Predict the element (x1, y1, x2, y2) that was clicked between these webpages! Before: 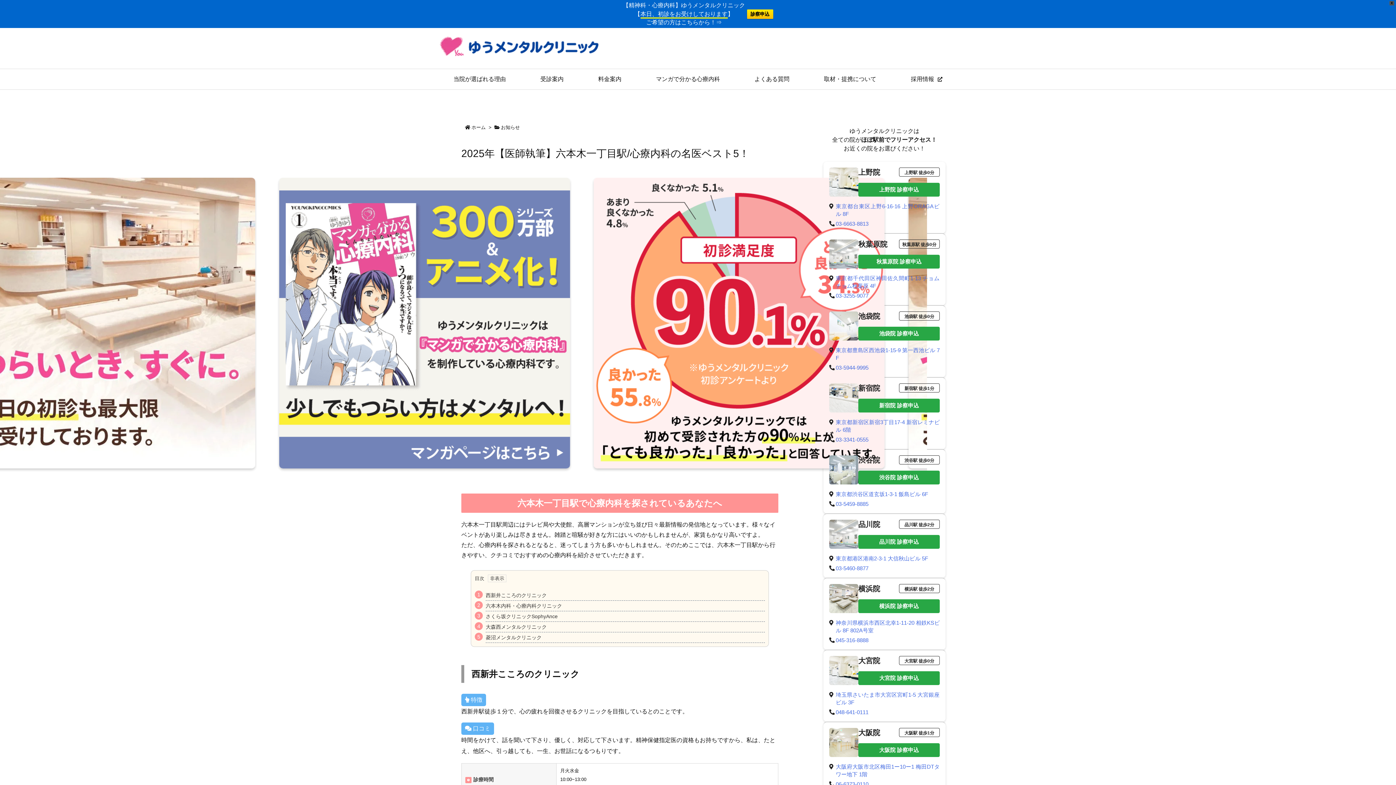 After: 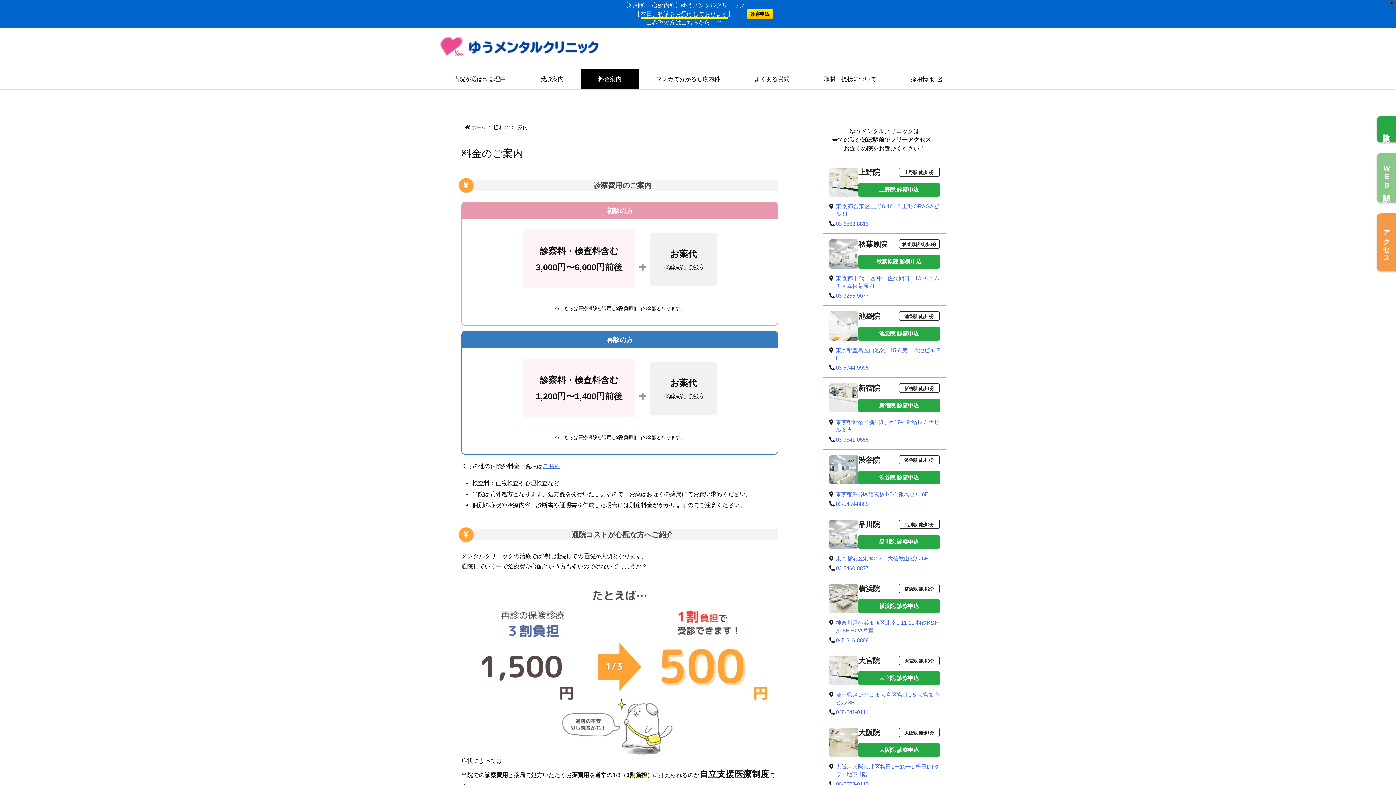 Action: label: 料金案内 bbox: (581, 69, 638, 89)